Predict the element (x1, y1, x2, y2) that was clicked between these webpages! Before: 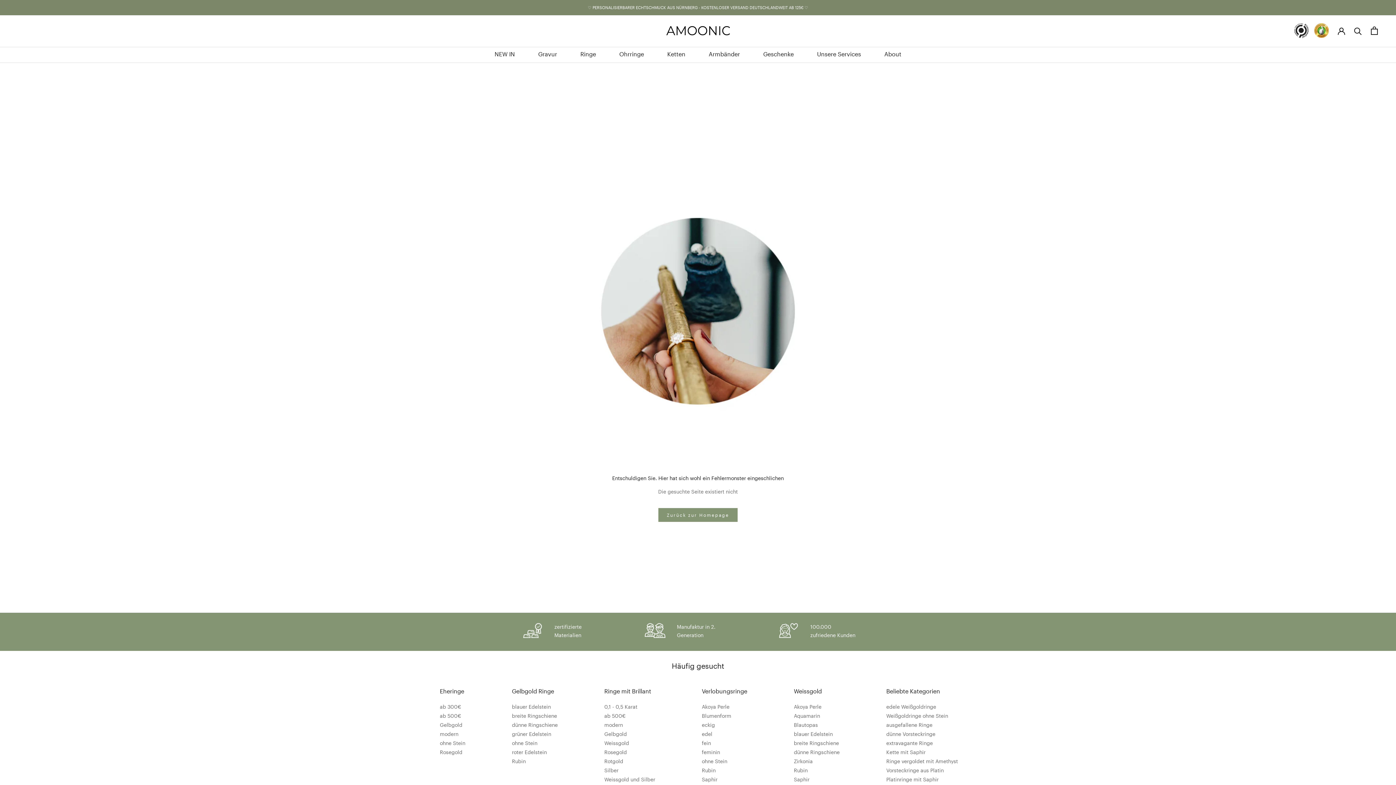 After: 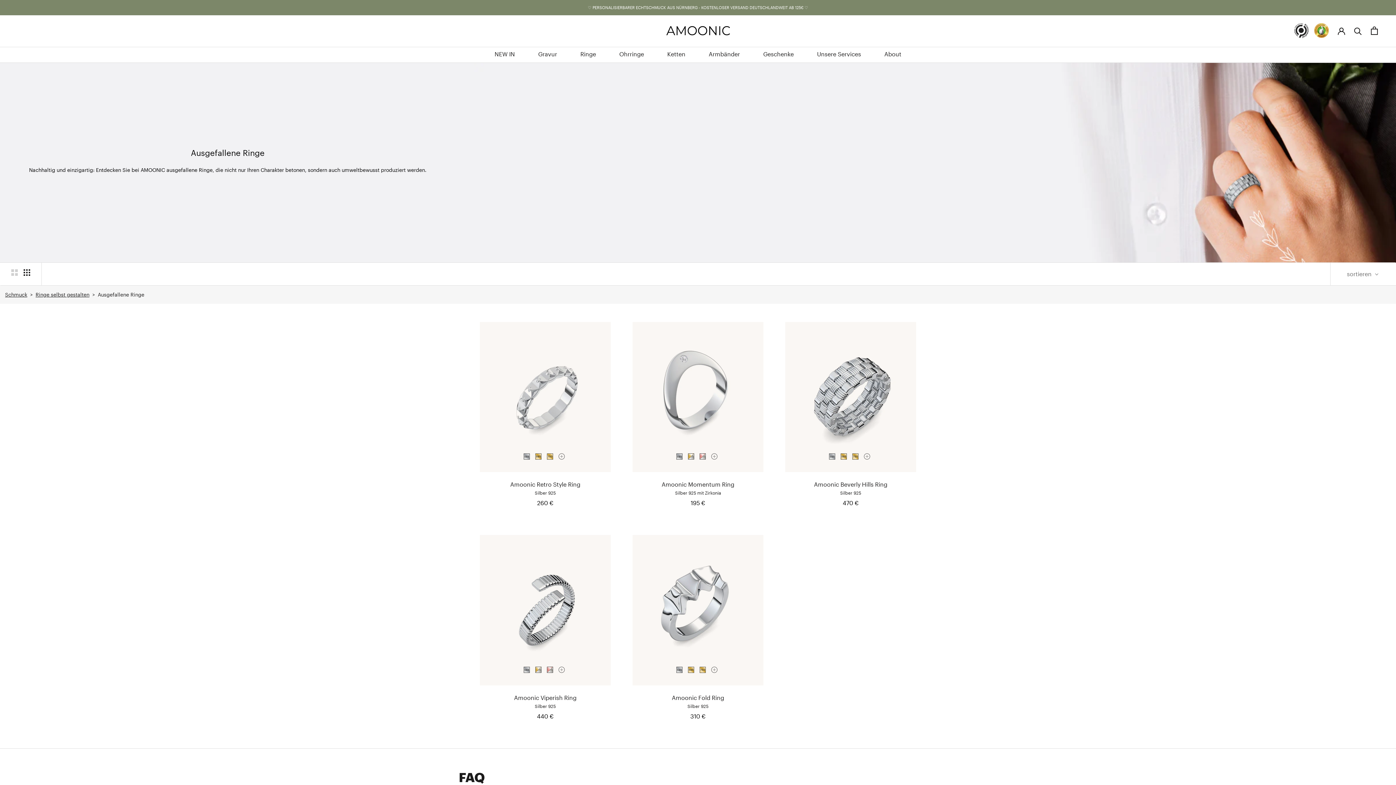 Action: bbox: (886, 722, 932, 728) label: ausgefallene Ringe